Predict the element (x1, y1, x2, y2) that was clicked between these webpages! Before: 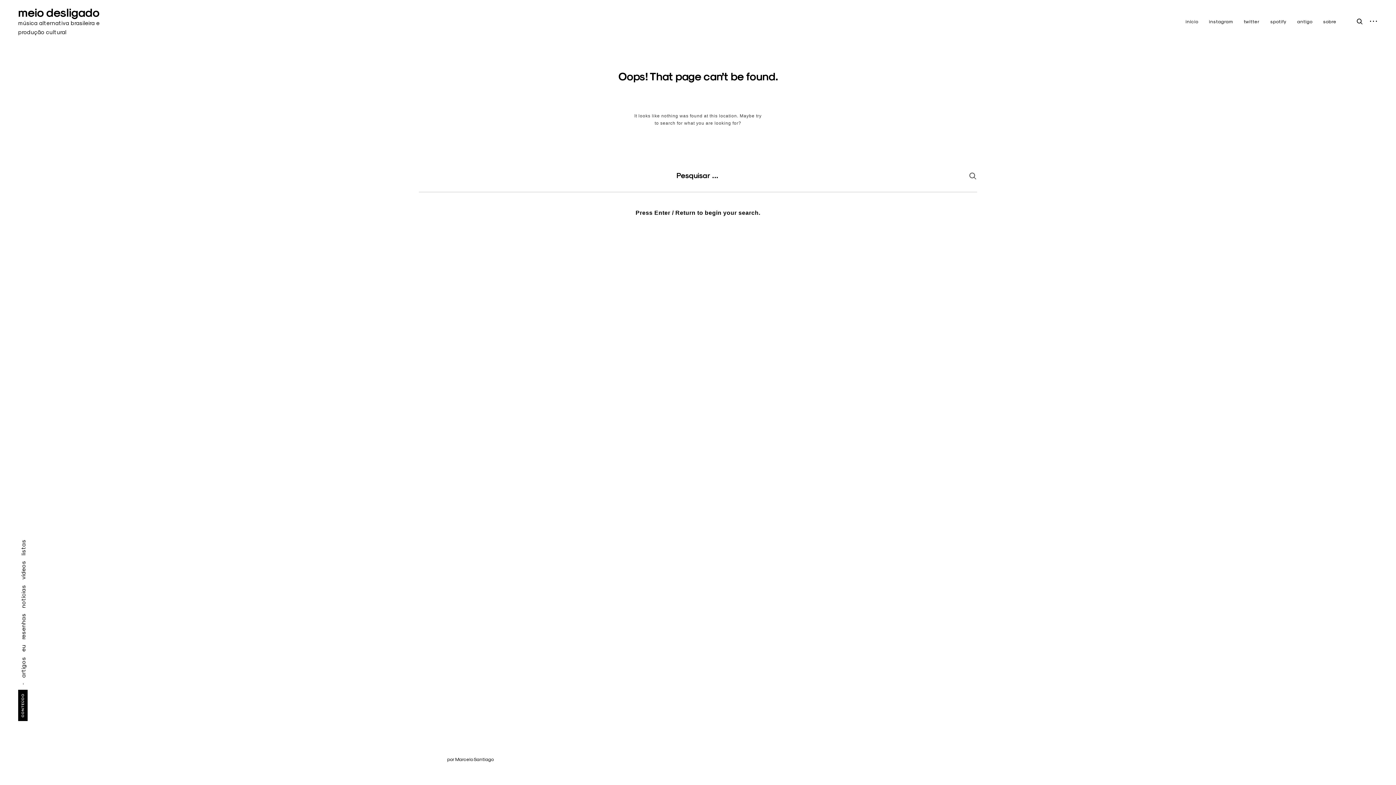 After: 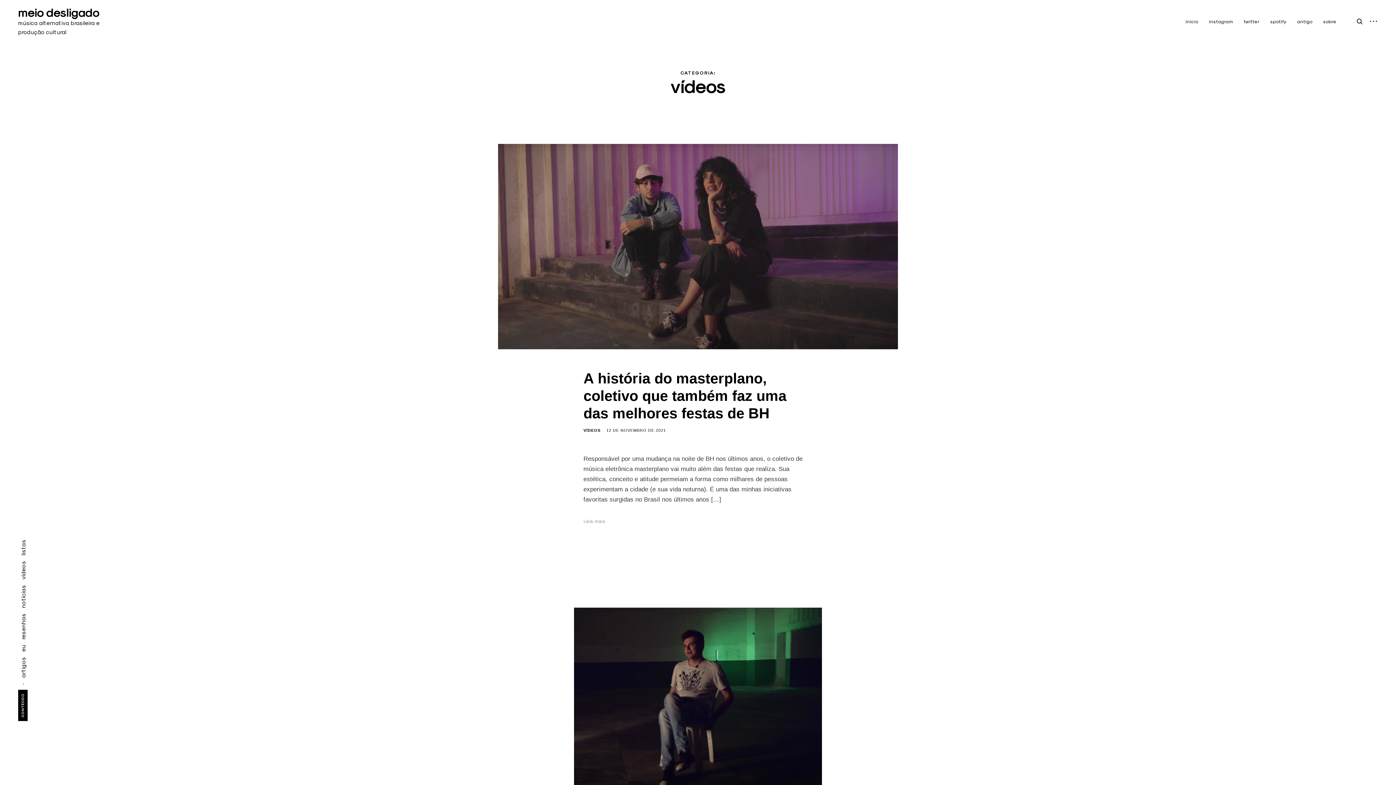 Action: label: vídeos bbox: (20, 560, 26, 579)